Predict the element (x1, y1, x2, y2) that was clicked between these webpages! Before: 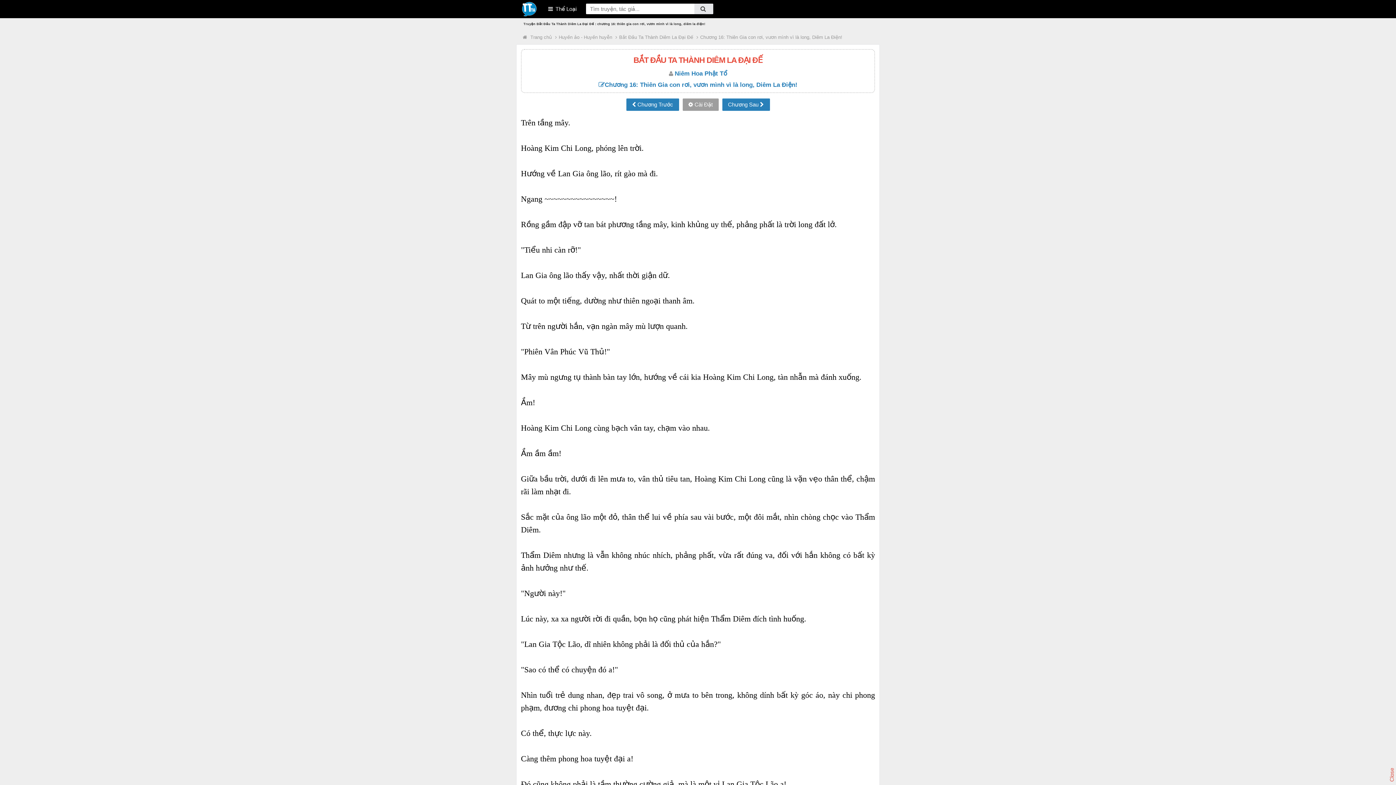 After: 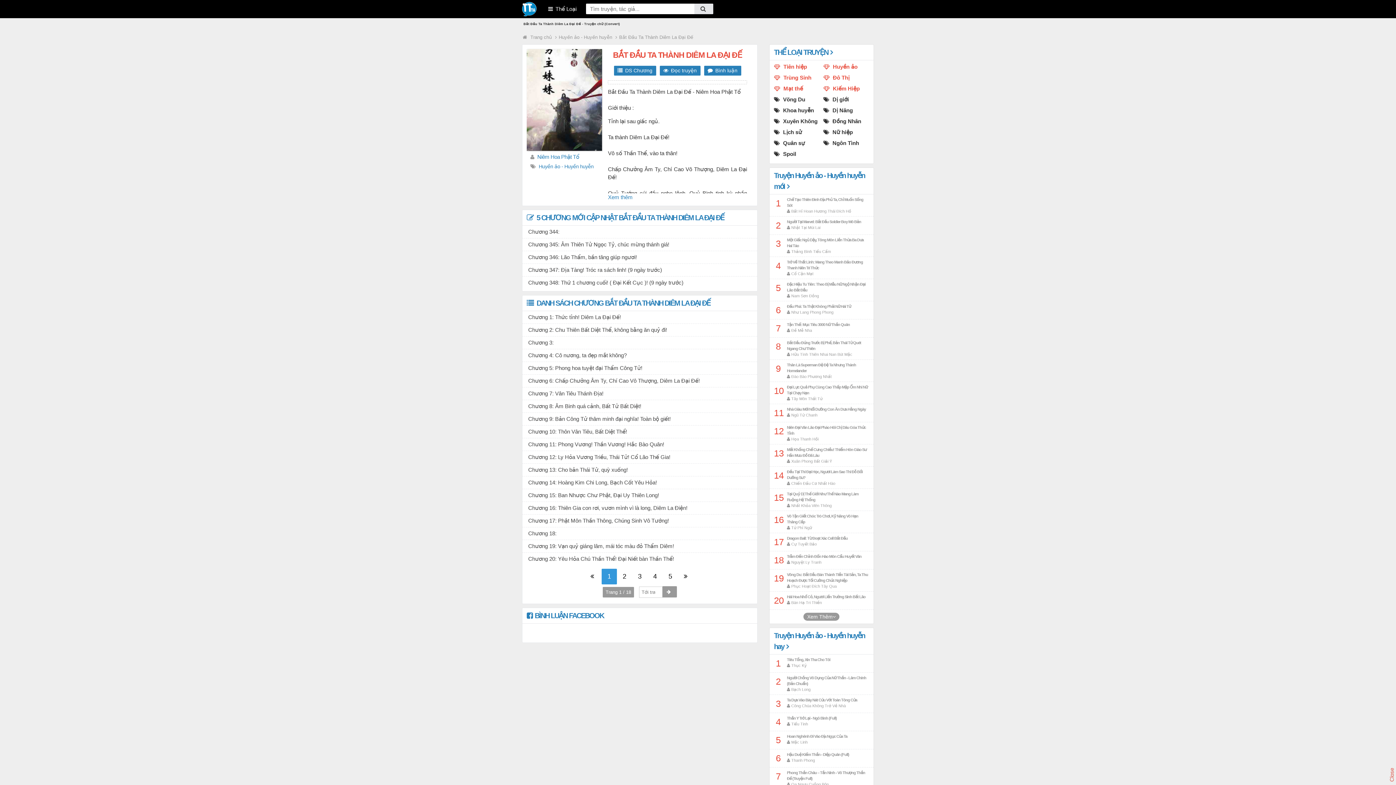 Action: label: BẮT ĐẦU TA THÀNH DIÊM LA ĐẠI ĐẾ bbox: (633, 55, 762, 64)